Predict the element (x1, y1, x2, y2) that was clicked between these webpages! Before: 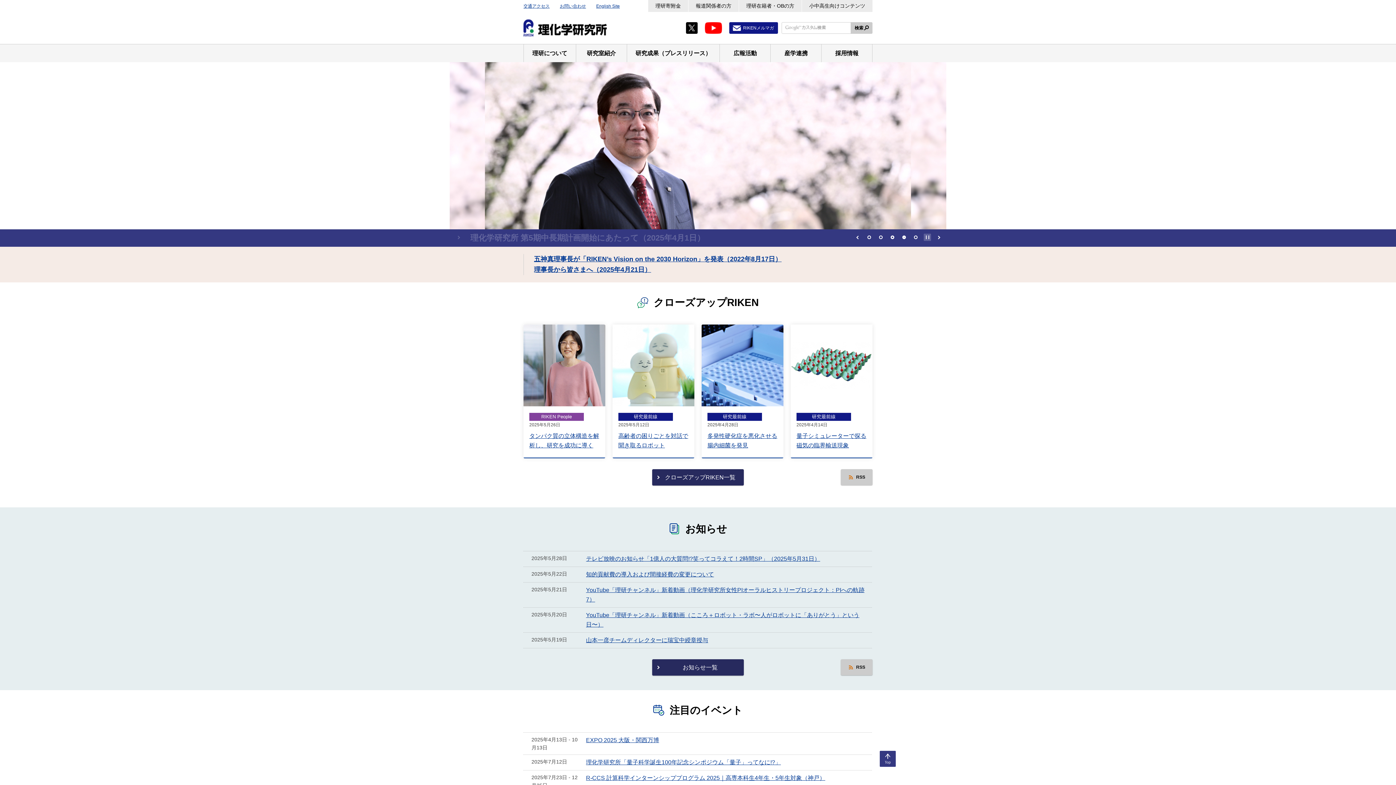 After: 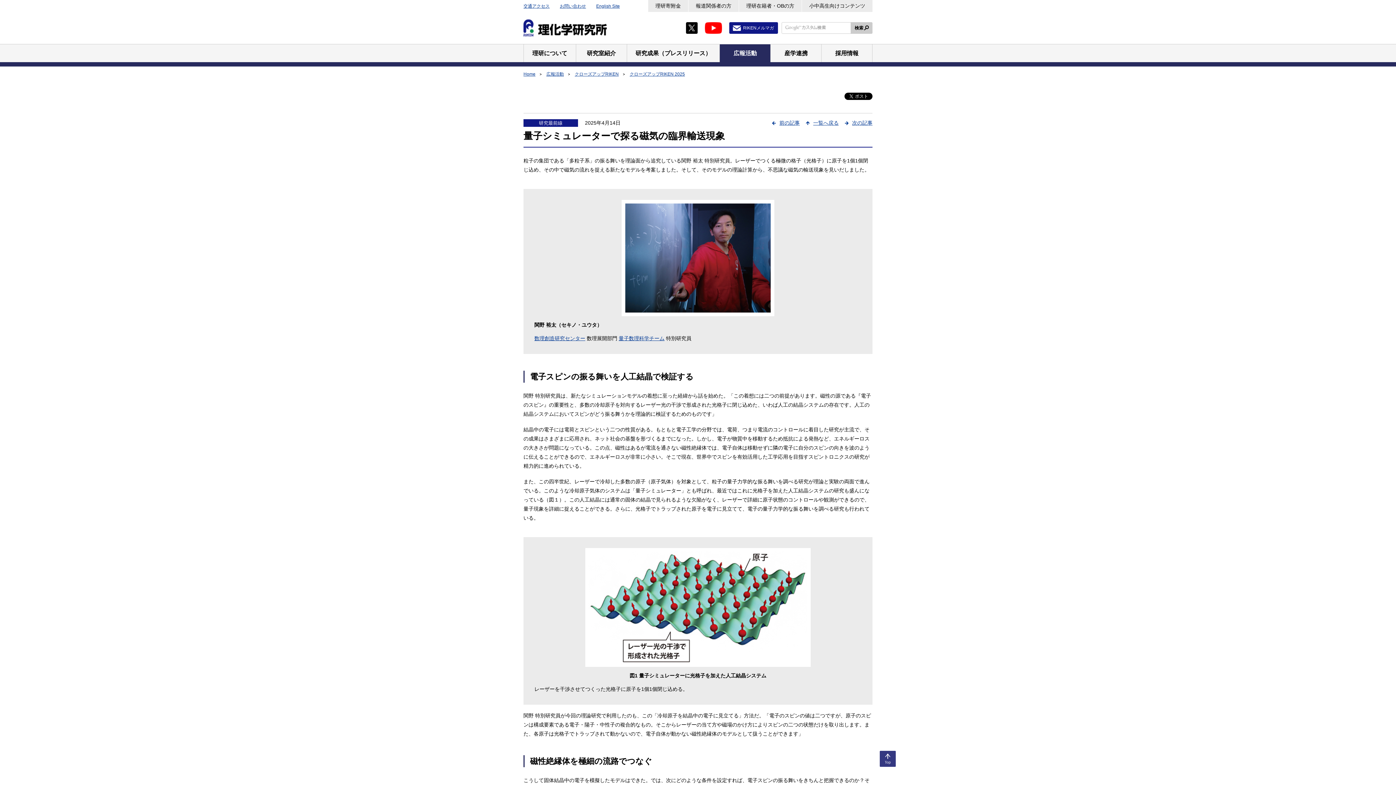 Action: bbox: (790, 324, 872, 458) label: 研究最前線
2025年4月14日
量子シミュレーターで探る磁気の臨界輸送現象